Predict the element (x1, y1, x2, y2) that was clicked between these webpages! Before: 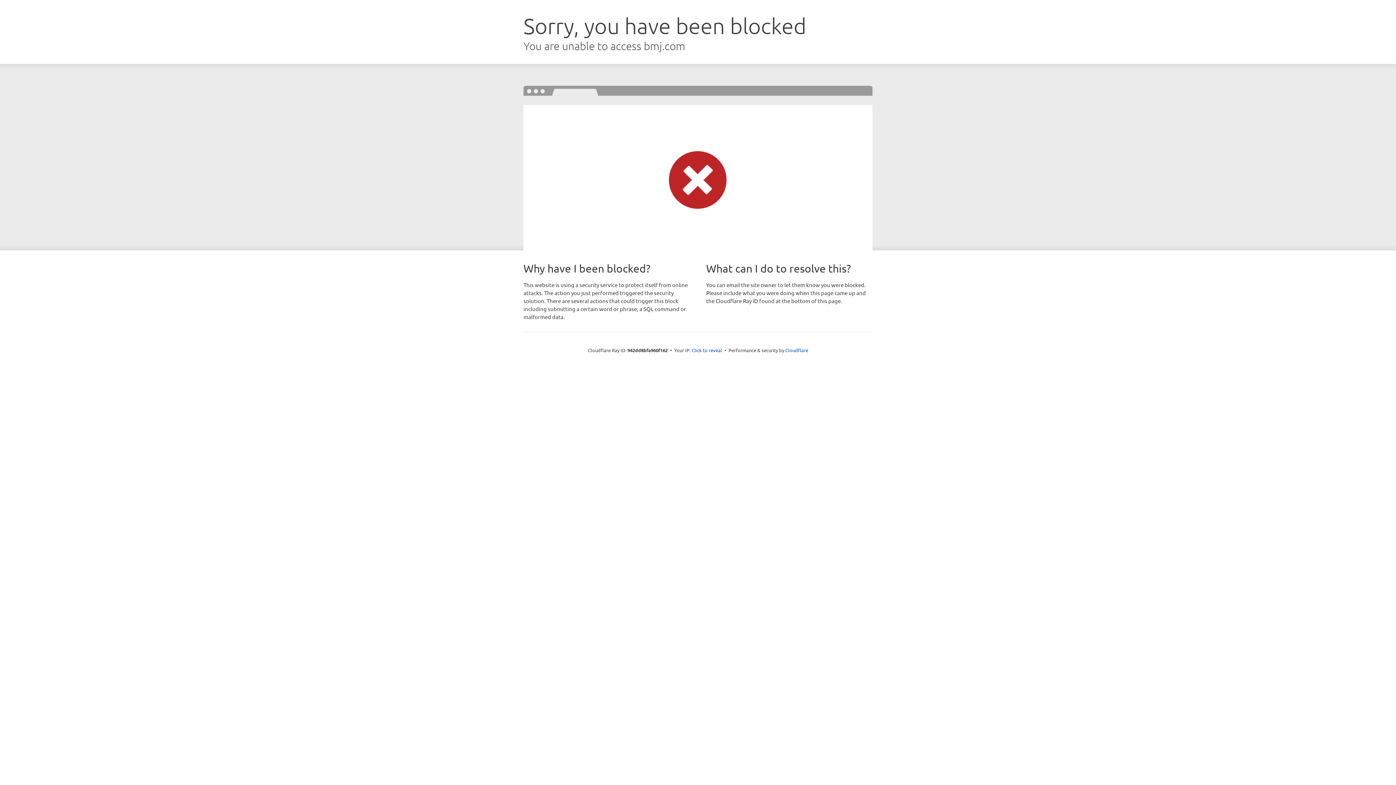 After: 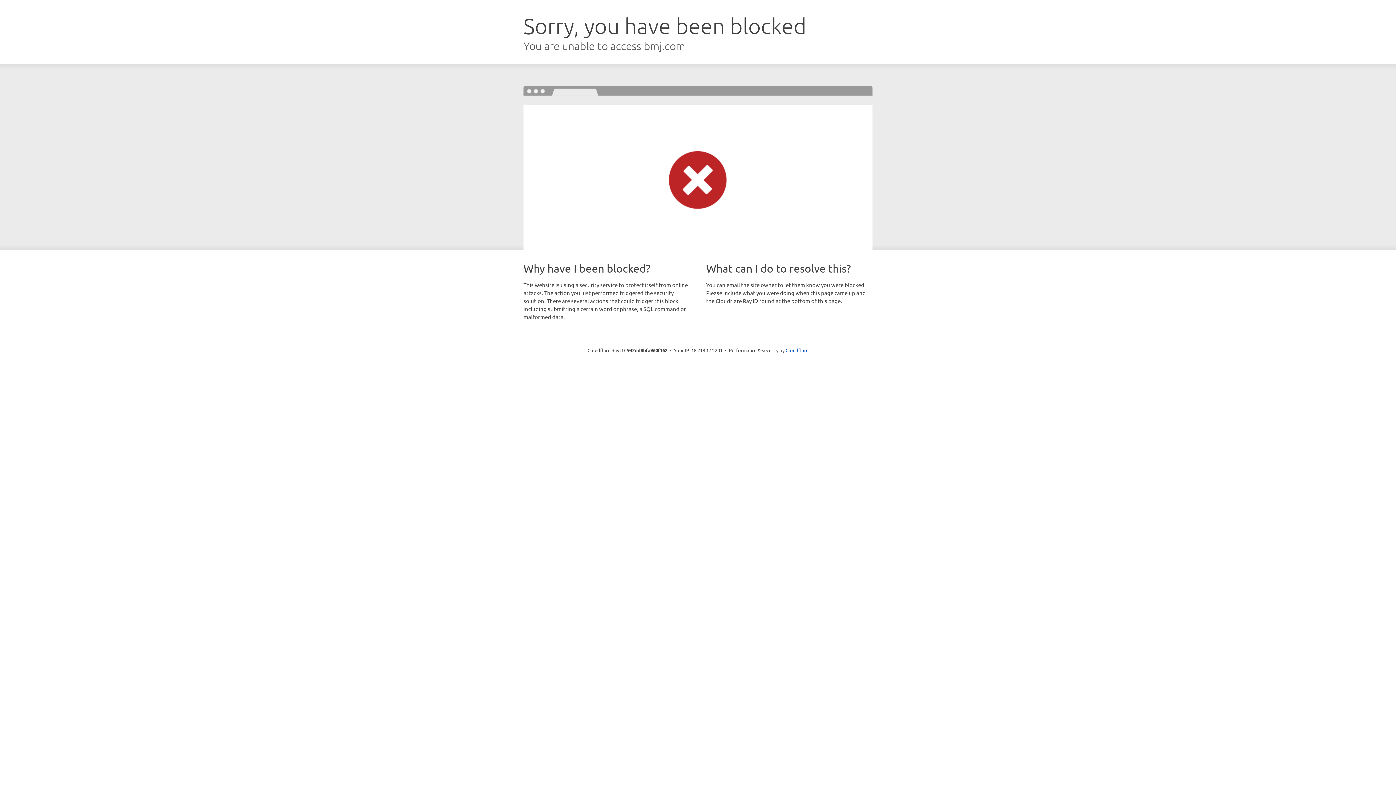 Action: label: Click to reveal bbox: (691, 346, 722, 353)